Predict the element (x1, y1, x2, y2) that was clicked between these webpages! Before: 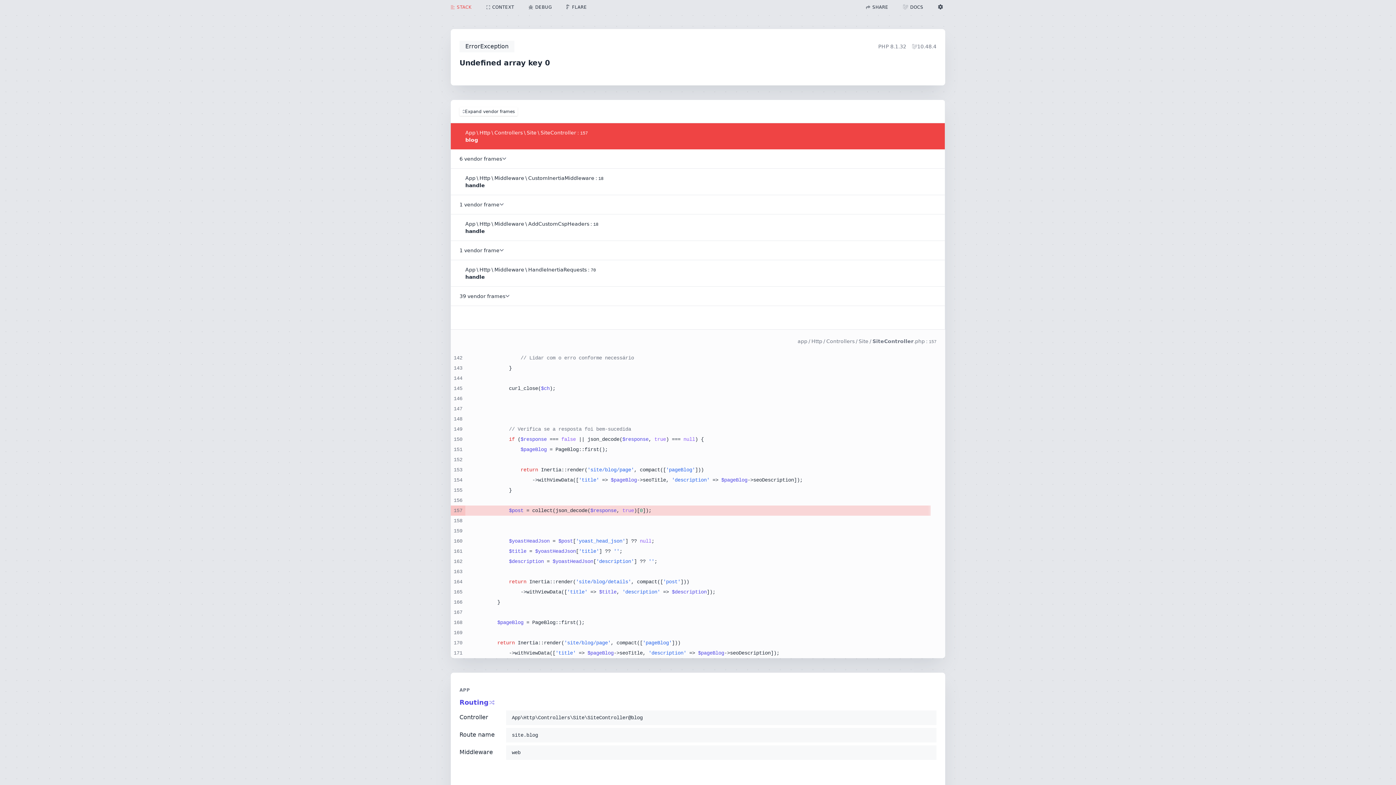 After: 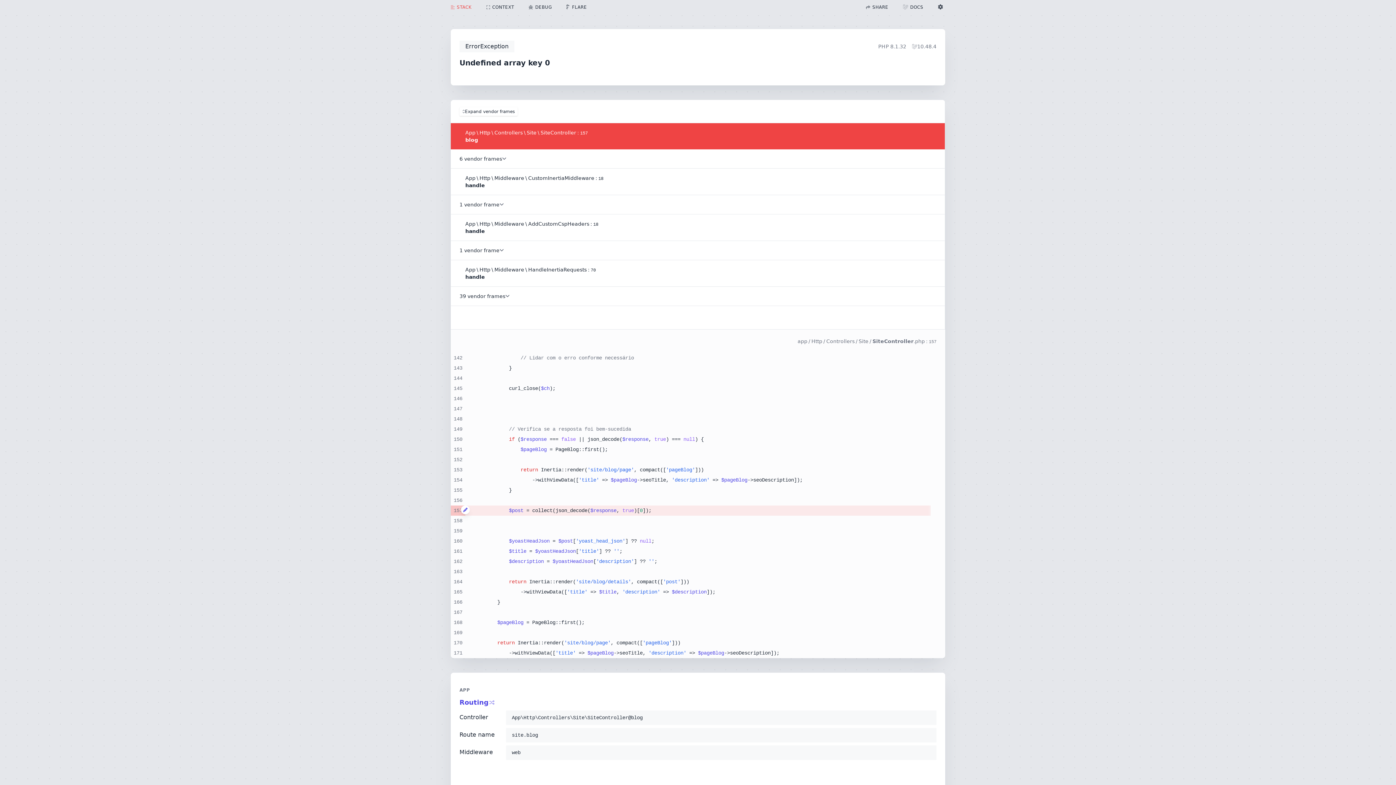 Action: bbox: (461, 505, 465, 514)